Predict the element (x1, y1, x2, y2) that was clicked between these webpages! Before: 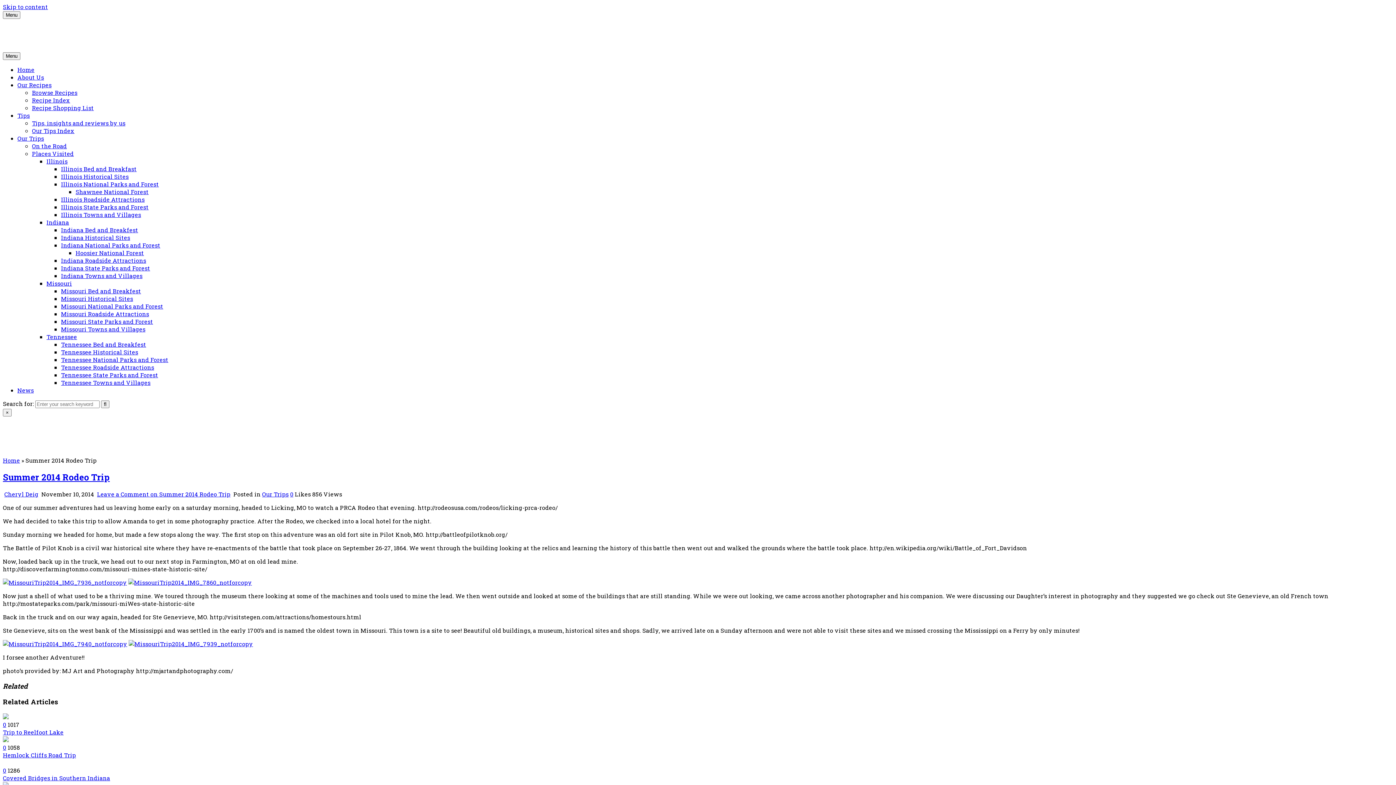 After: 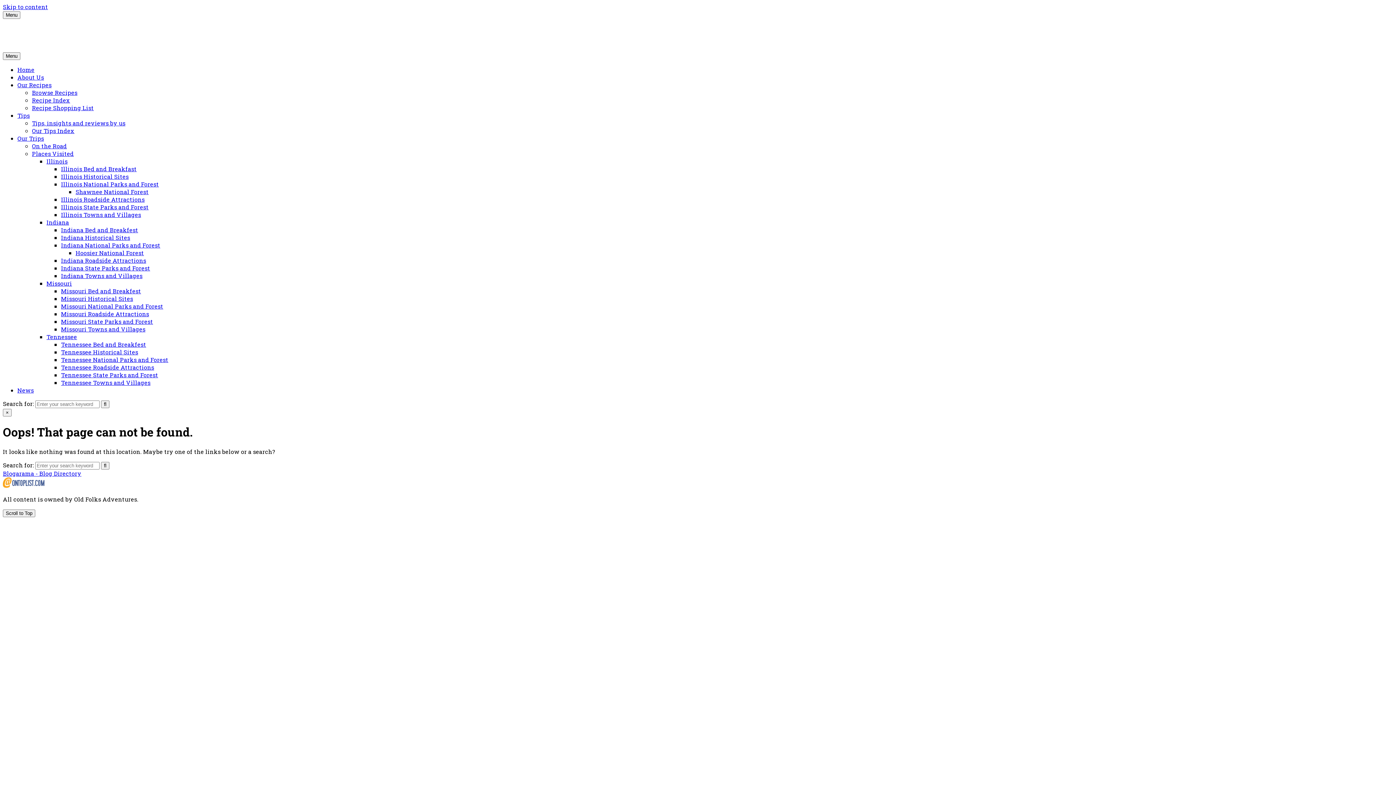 Action: bbox: (128, 640, 253, 647)